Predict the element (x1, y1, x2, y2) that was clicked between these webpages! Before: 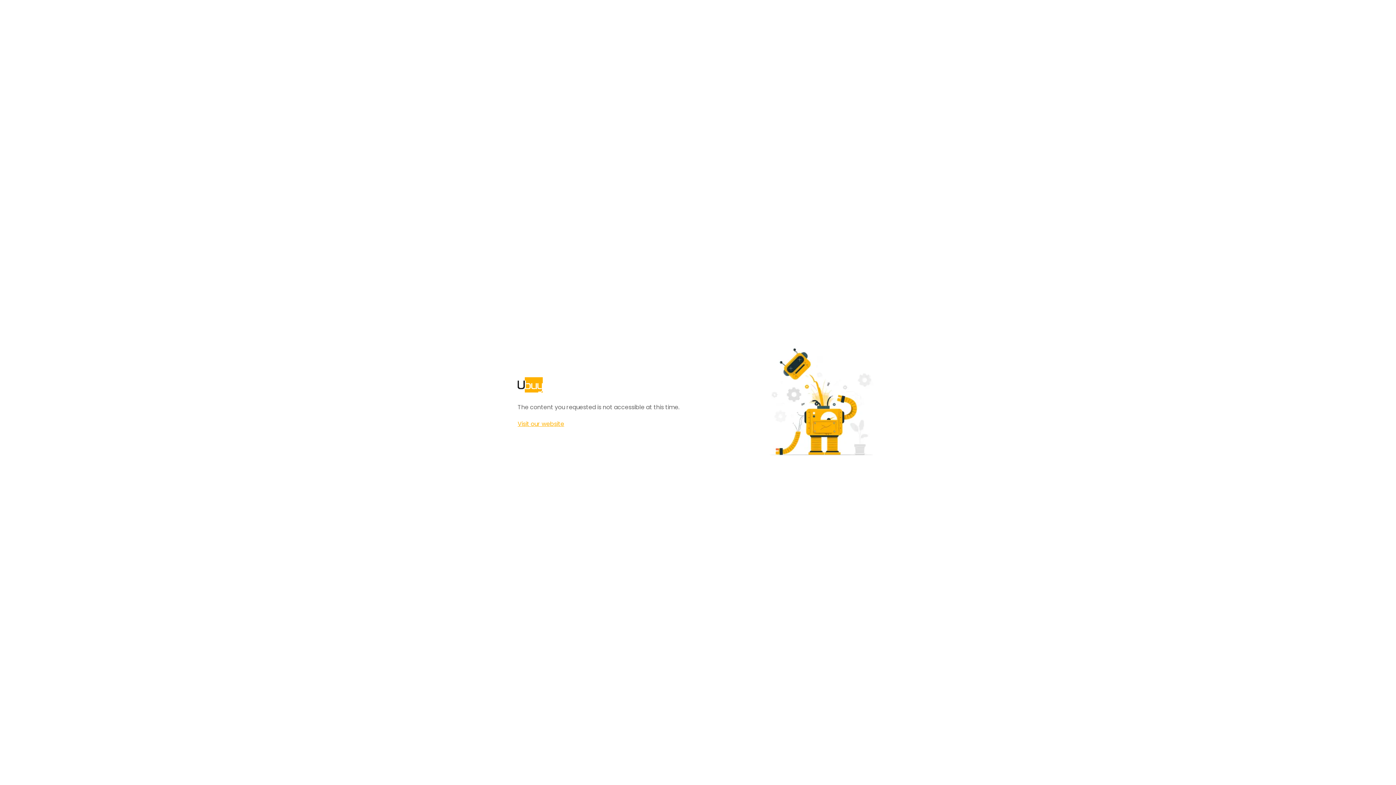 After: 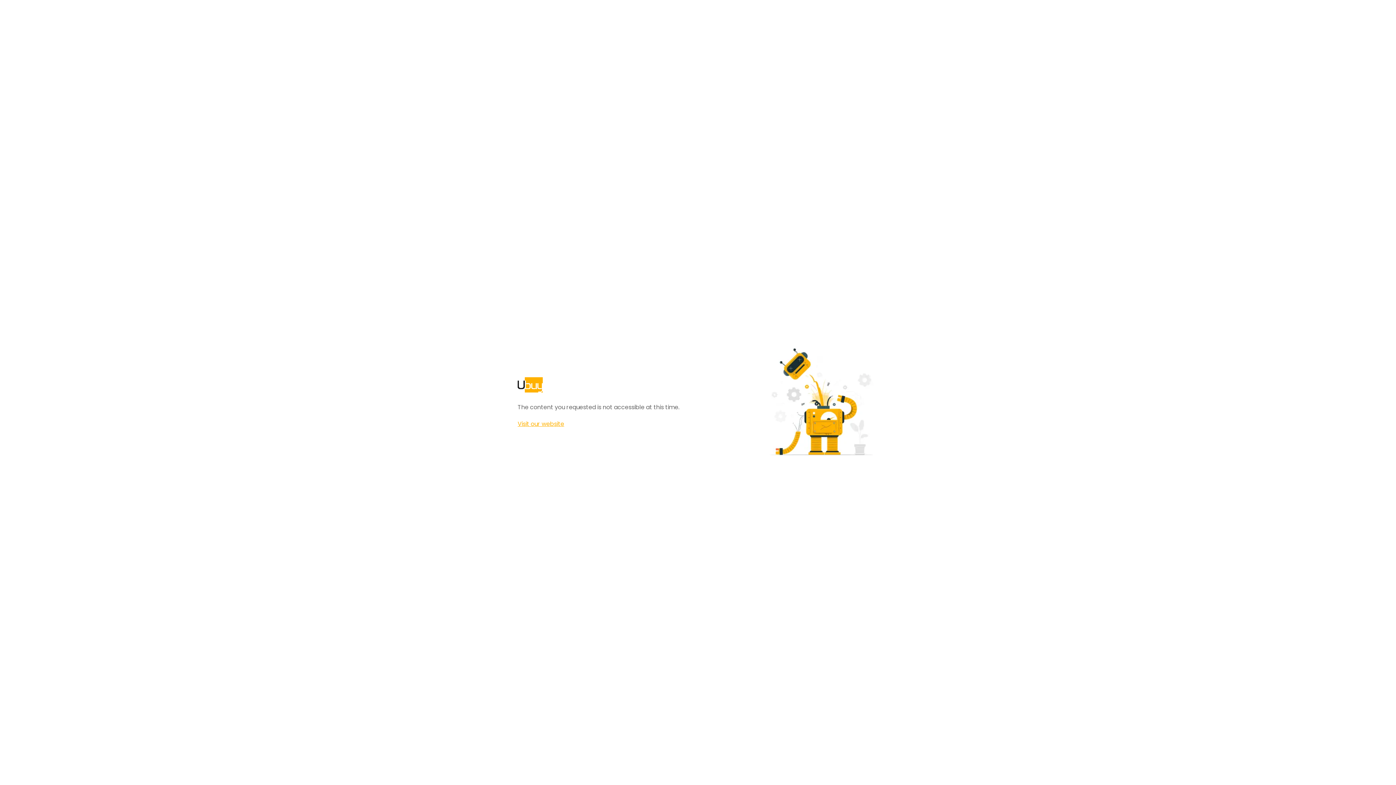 Action: label: Visit our website bbox: (517, 420, 564, 428)